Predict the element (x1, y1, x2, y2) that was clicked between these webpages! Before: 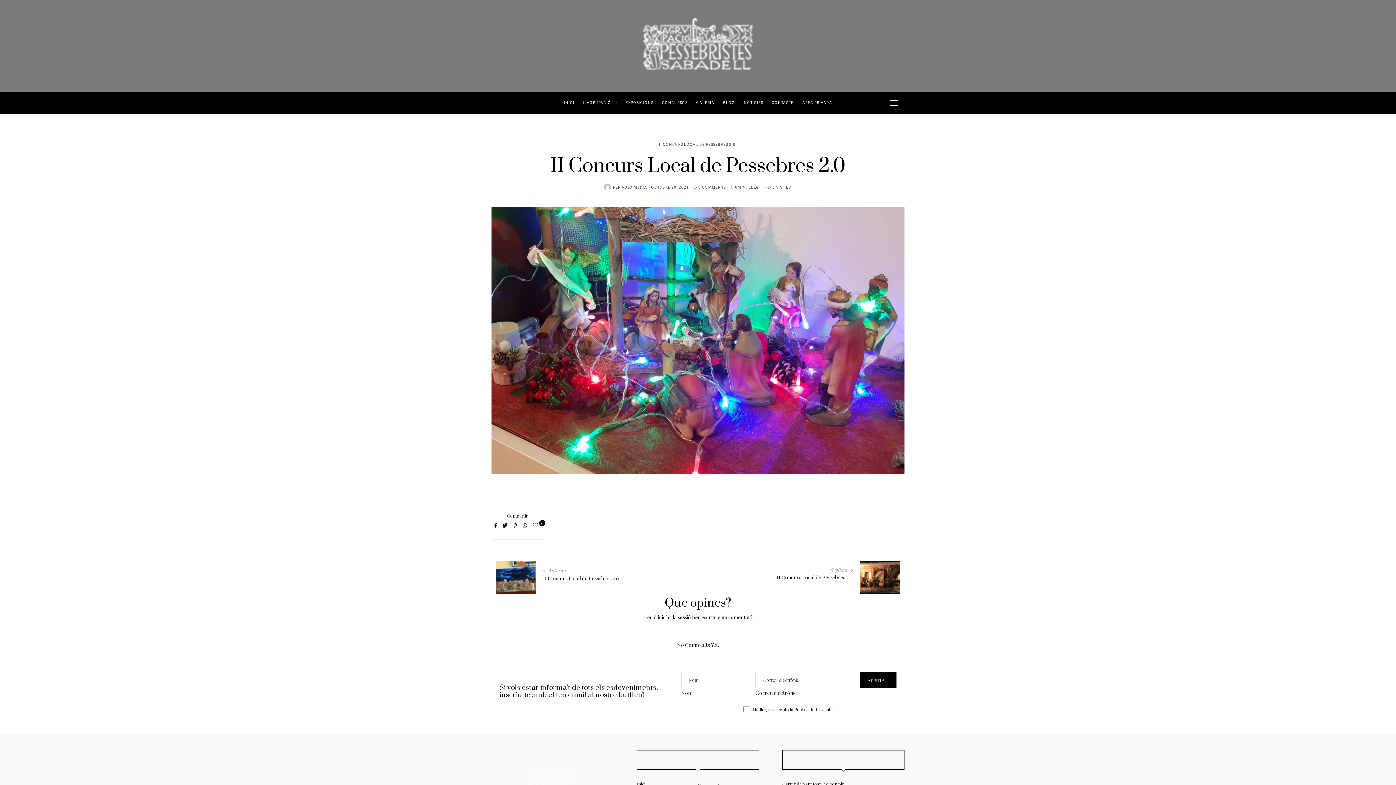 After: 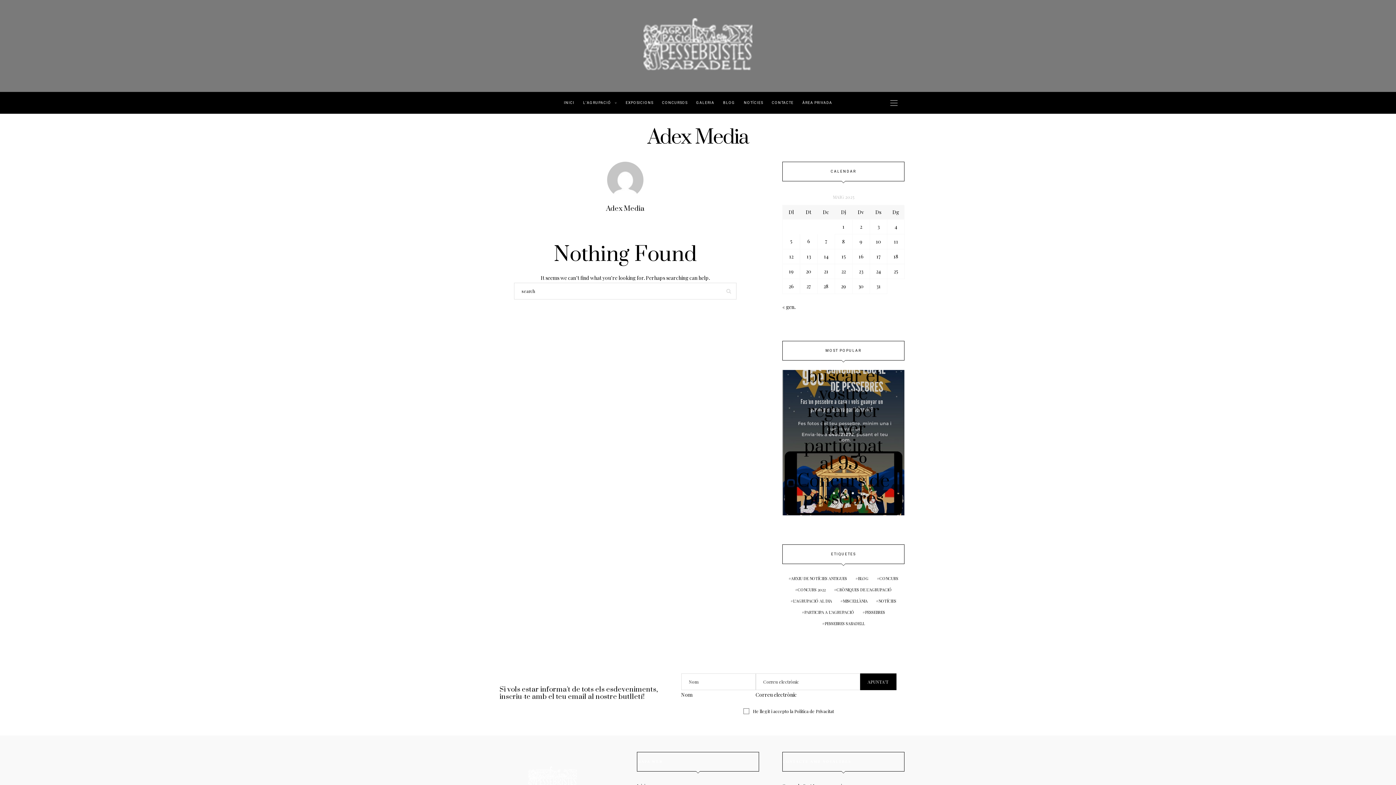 Action: label: ADEX MEDIA bbox: (621, 185, 647, 190)